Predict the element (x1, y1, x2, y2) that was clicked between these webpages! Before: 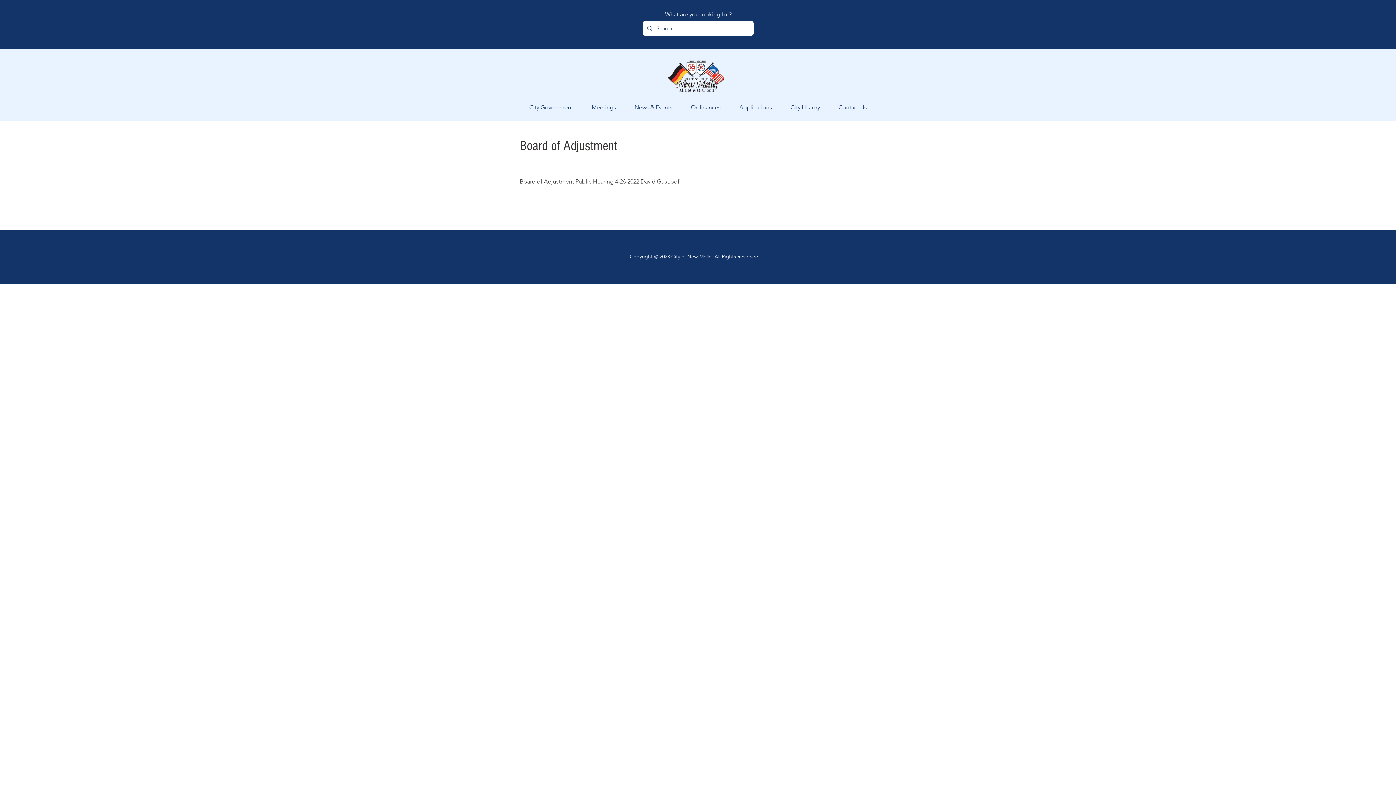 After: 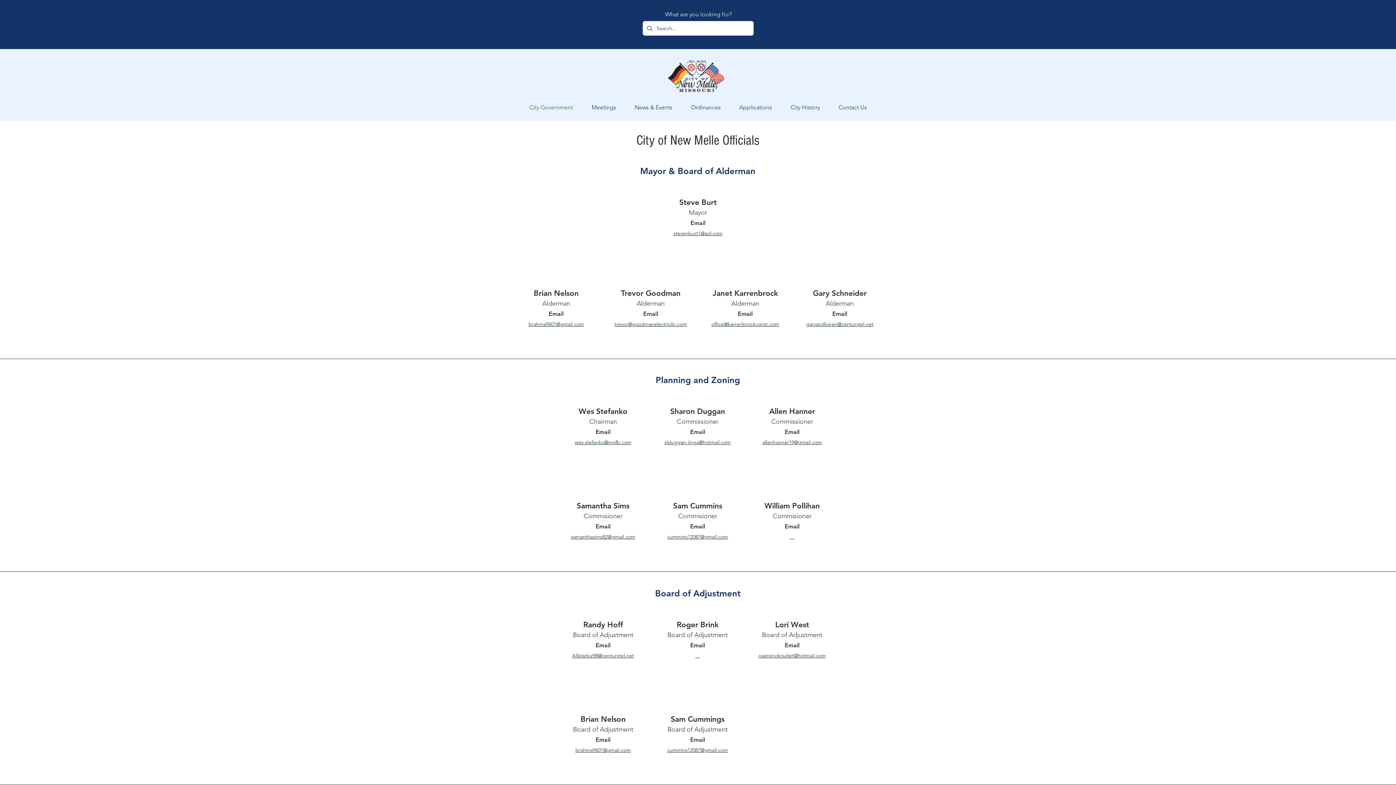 Action: label: City Government bbox: (520, 100, 582, 114)